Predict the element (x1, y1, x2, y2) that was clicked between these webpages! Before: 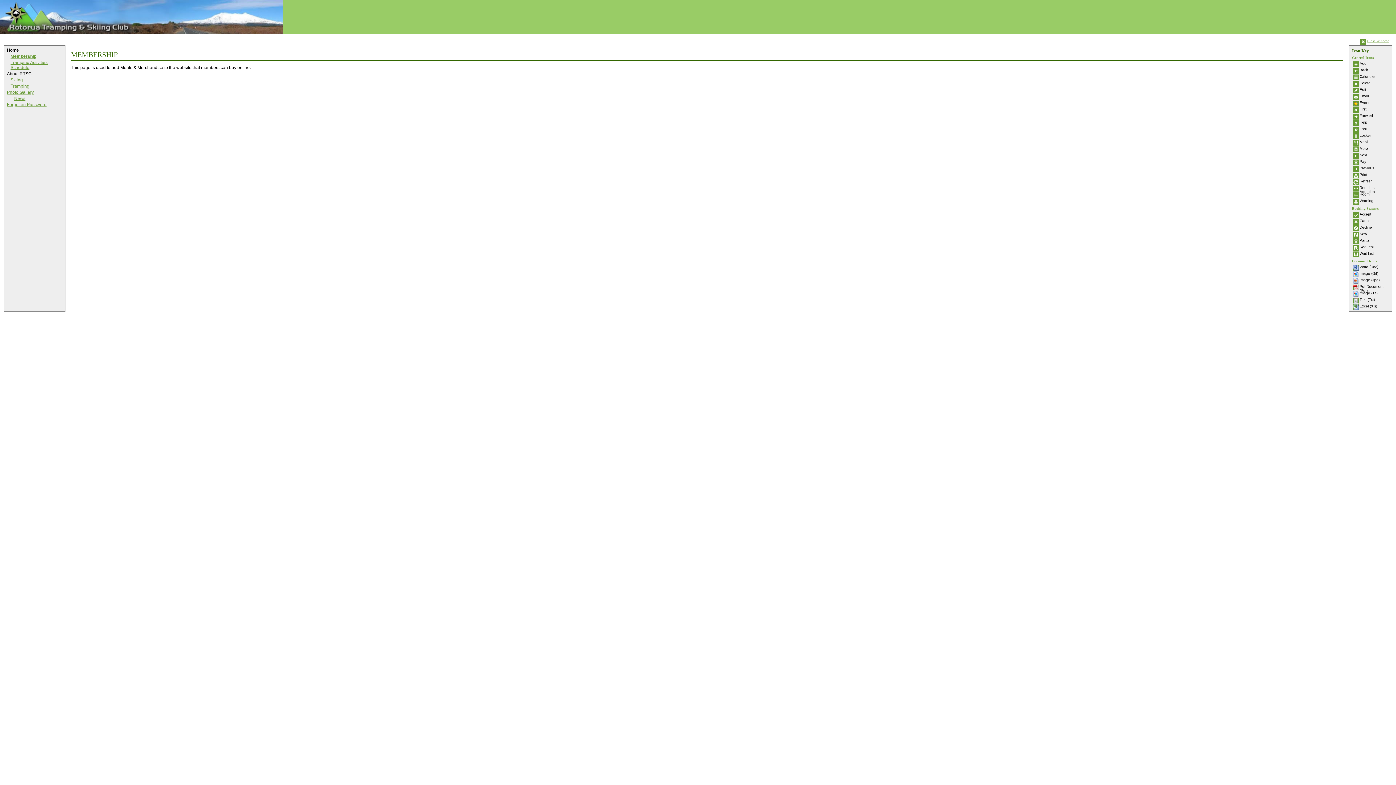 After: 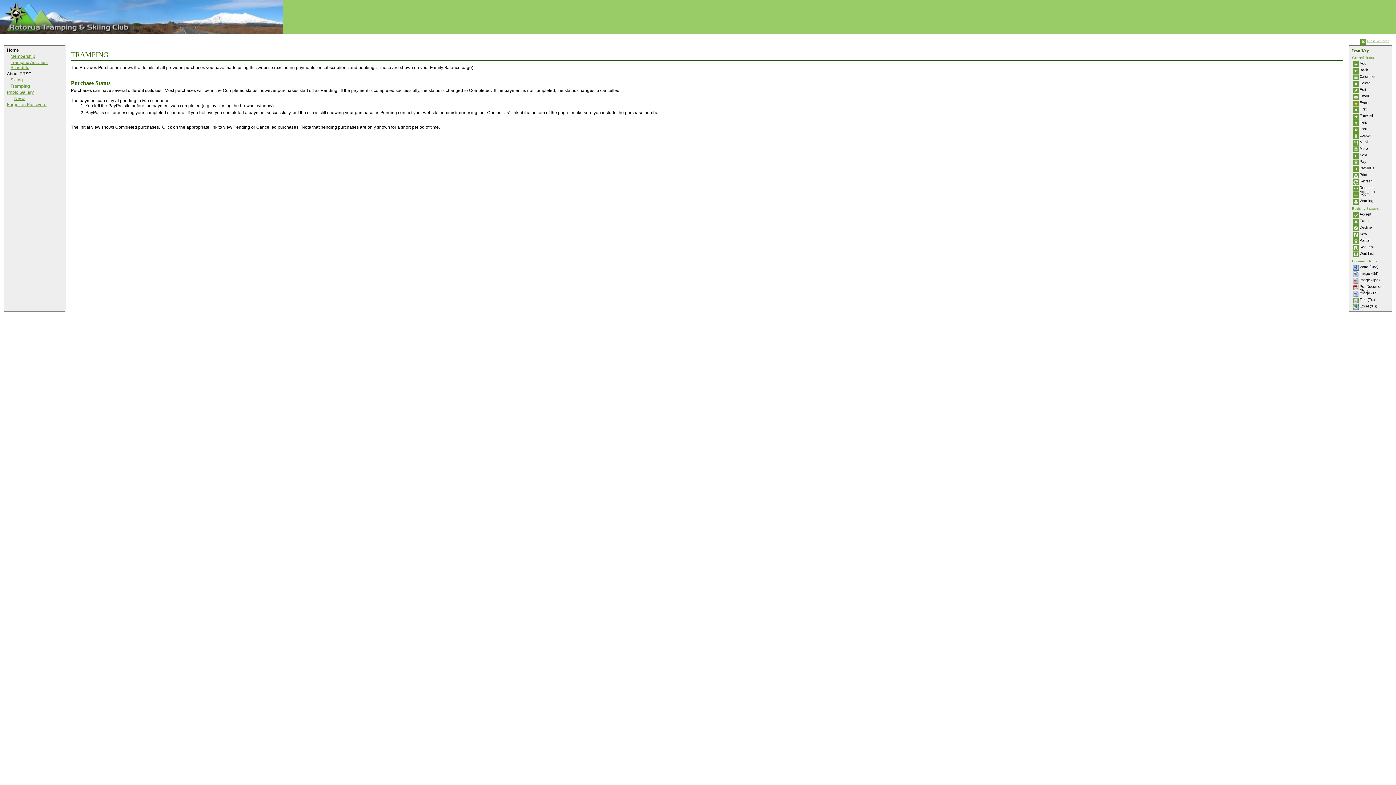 Action: label: Tramping bbox: (10, 83, 29, 88)